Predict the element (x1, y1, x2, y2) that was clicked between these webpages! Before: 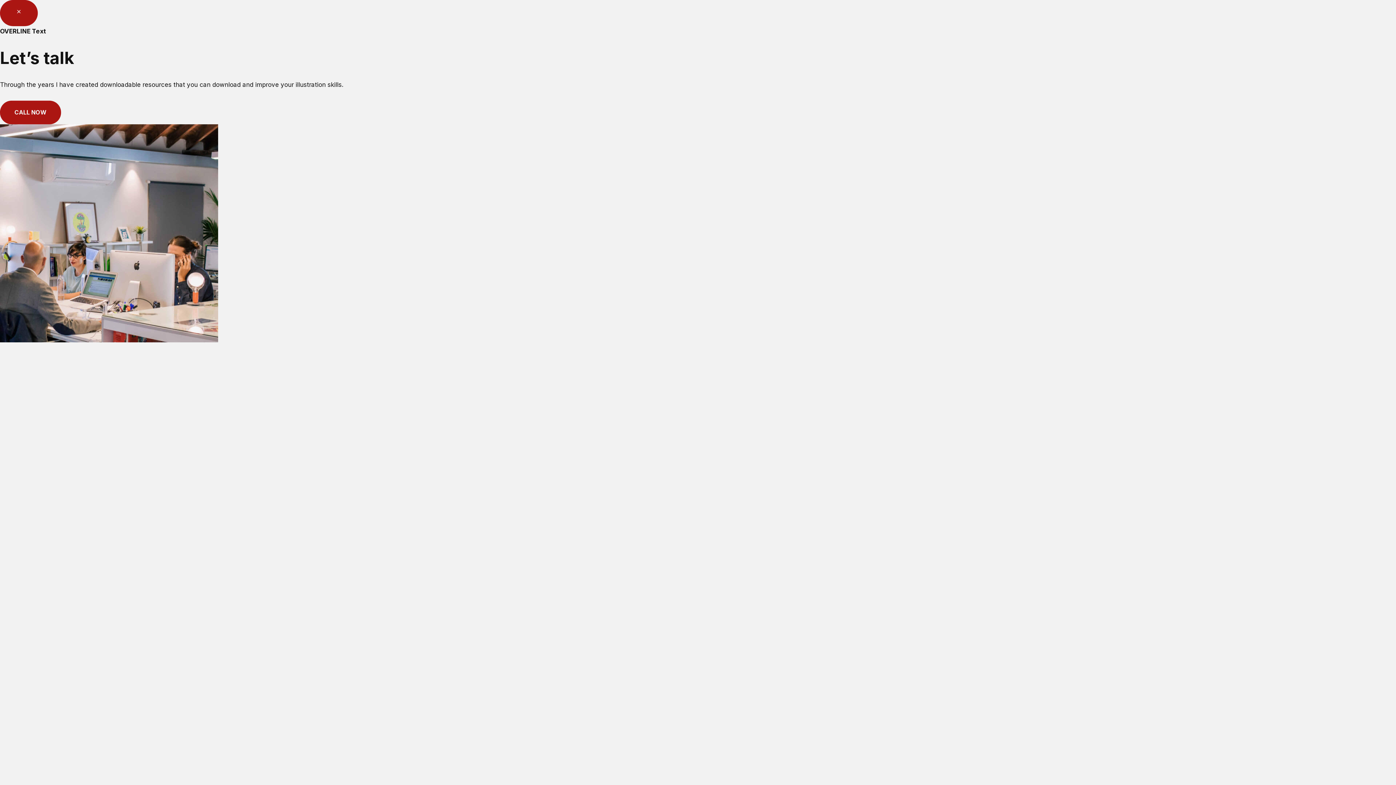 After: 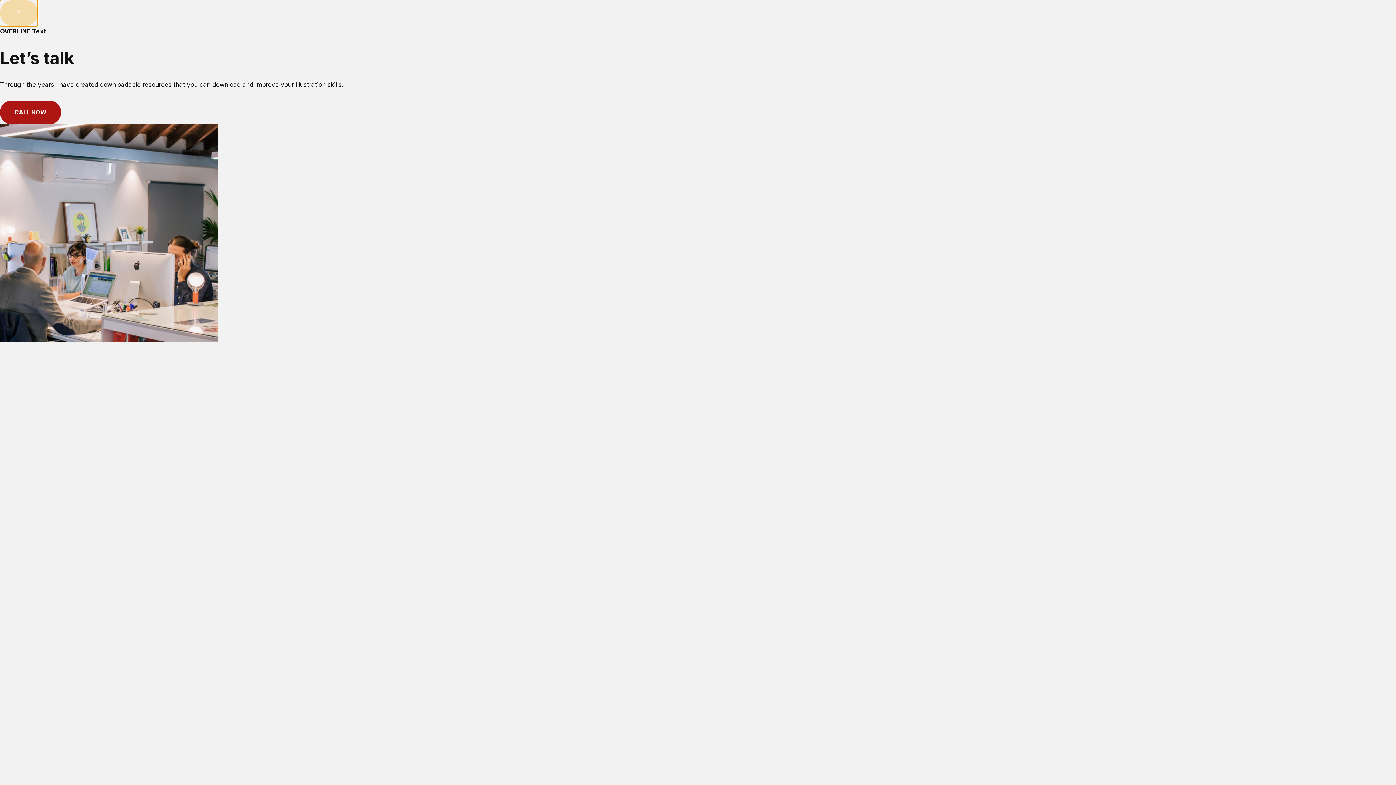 Action: bbox: (0, 0, 37, 26)